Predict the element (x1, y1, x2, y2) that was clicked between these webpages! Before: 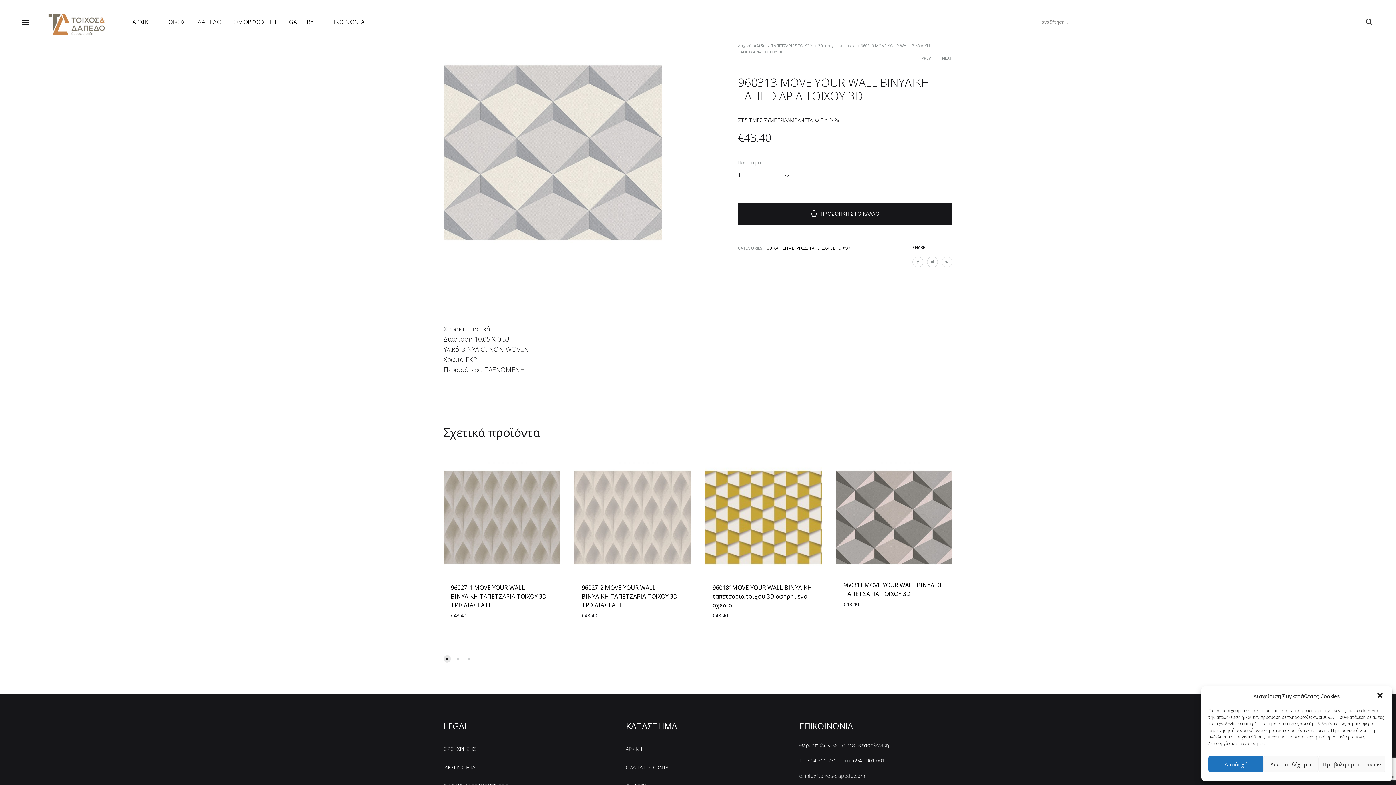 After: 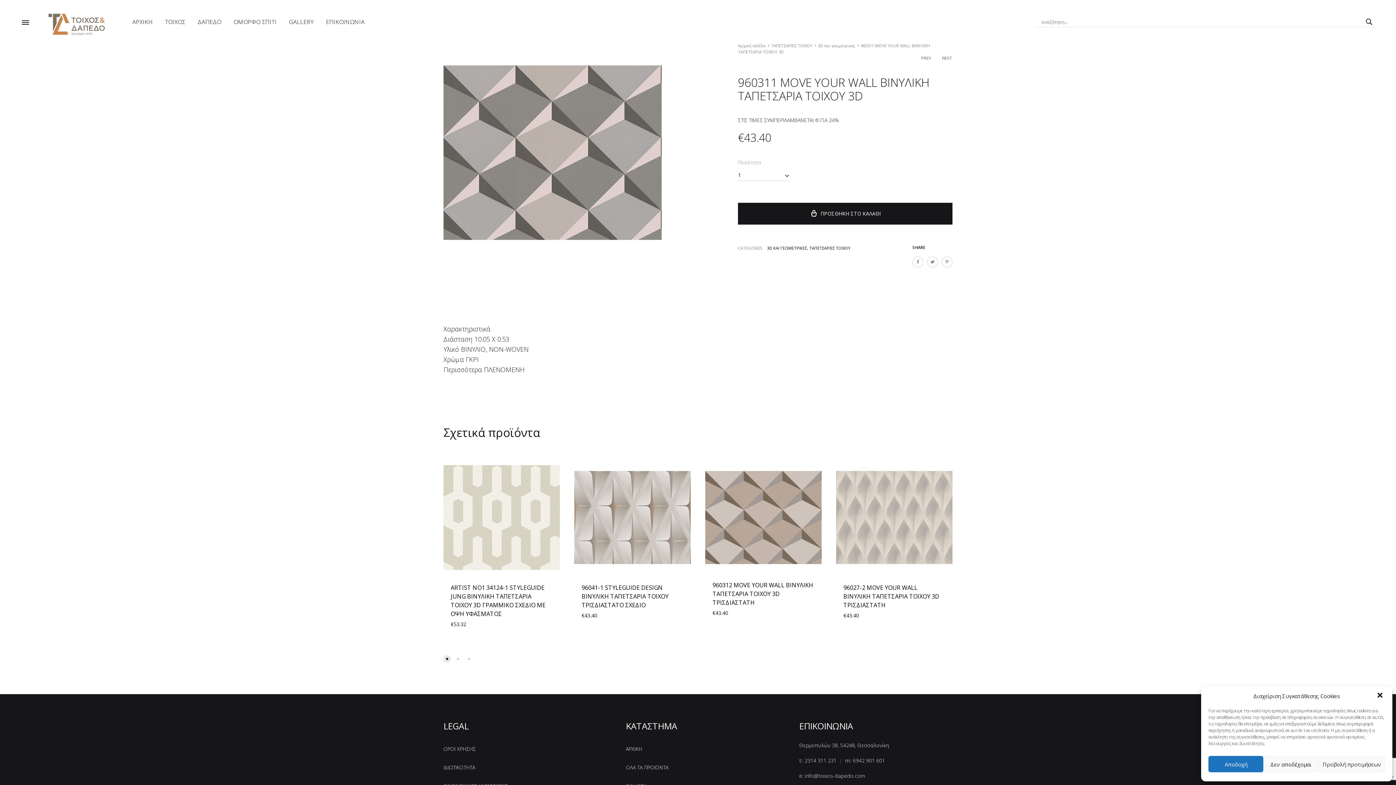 Action: bbox: (836, 459, 952, 576)